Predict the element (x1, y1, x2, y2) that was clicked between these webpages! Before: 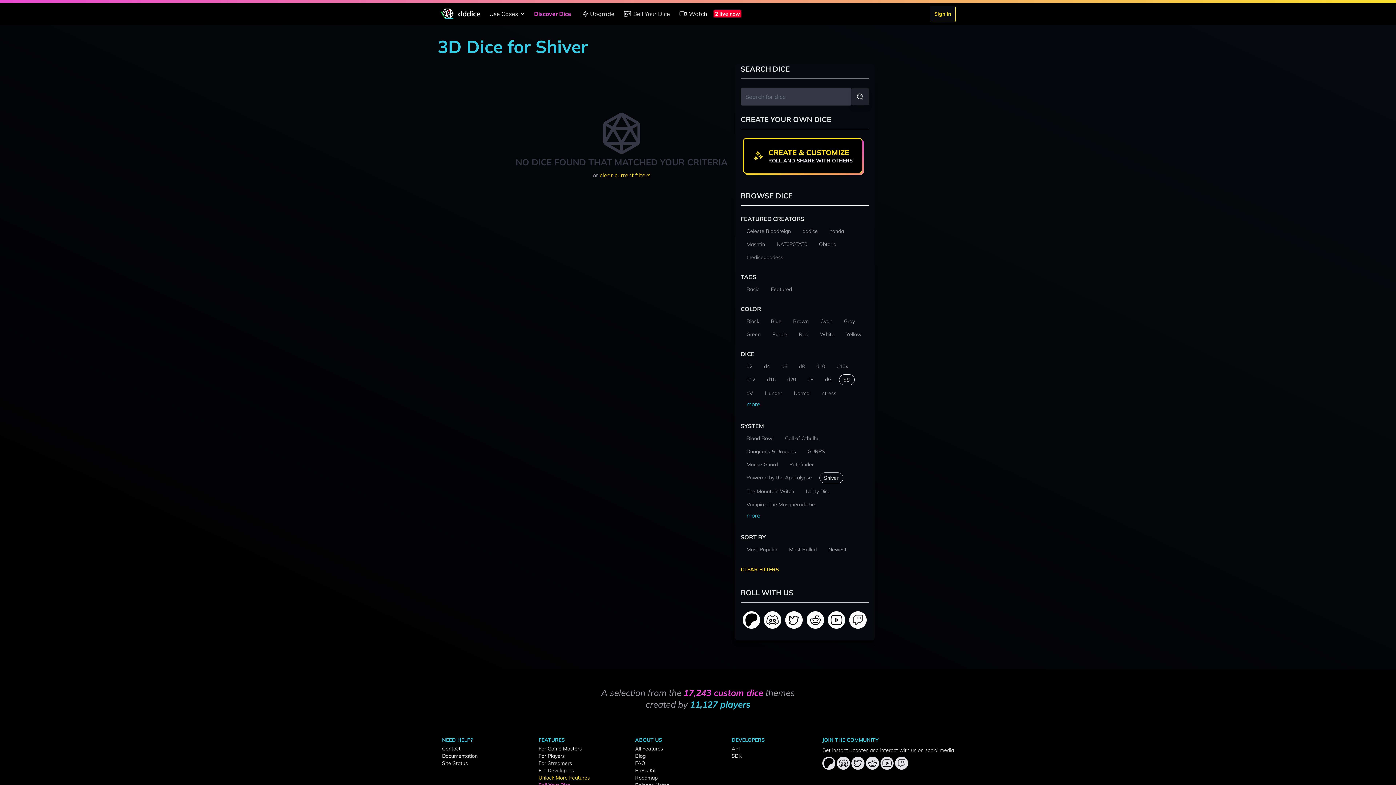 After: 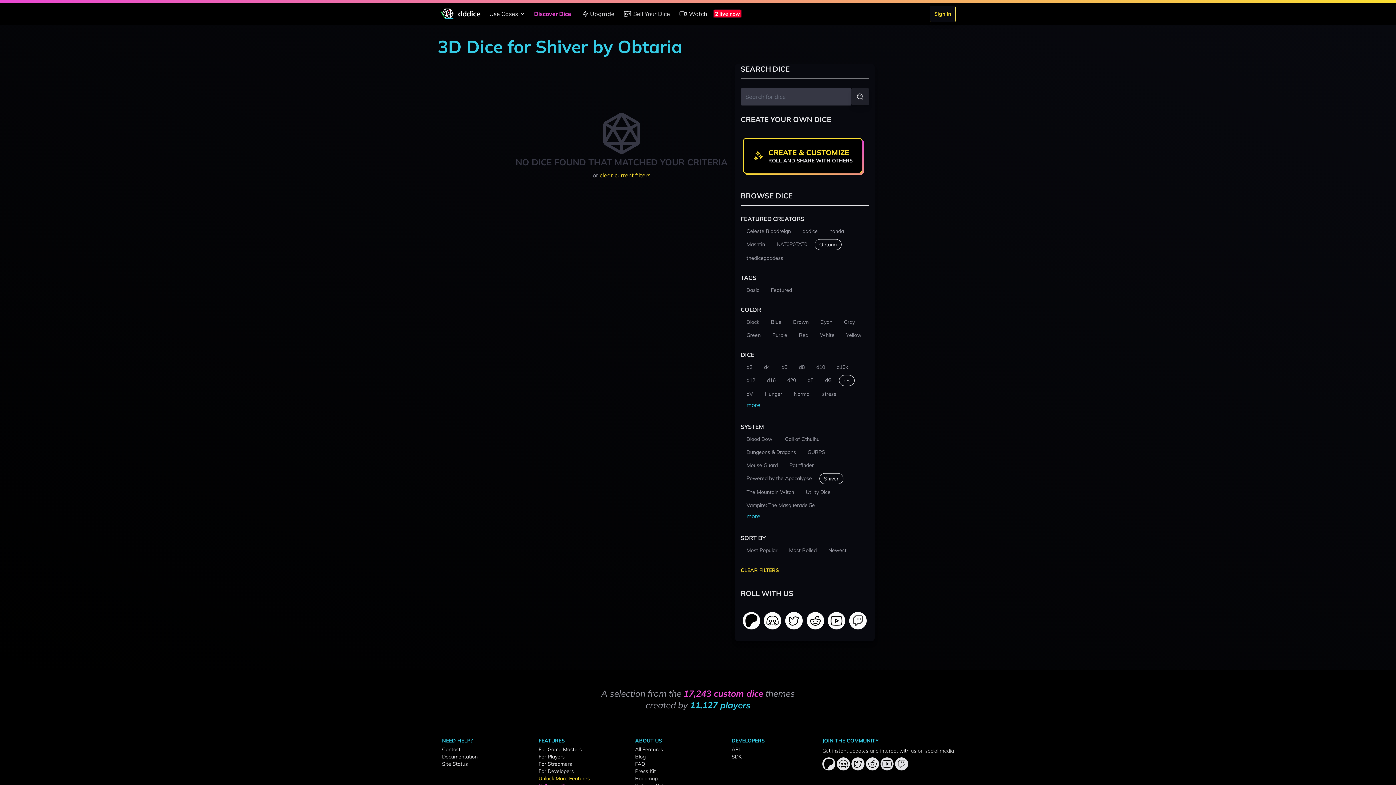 Action: bbox: (814, 239, 840, 249) label: Obtaria